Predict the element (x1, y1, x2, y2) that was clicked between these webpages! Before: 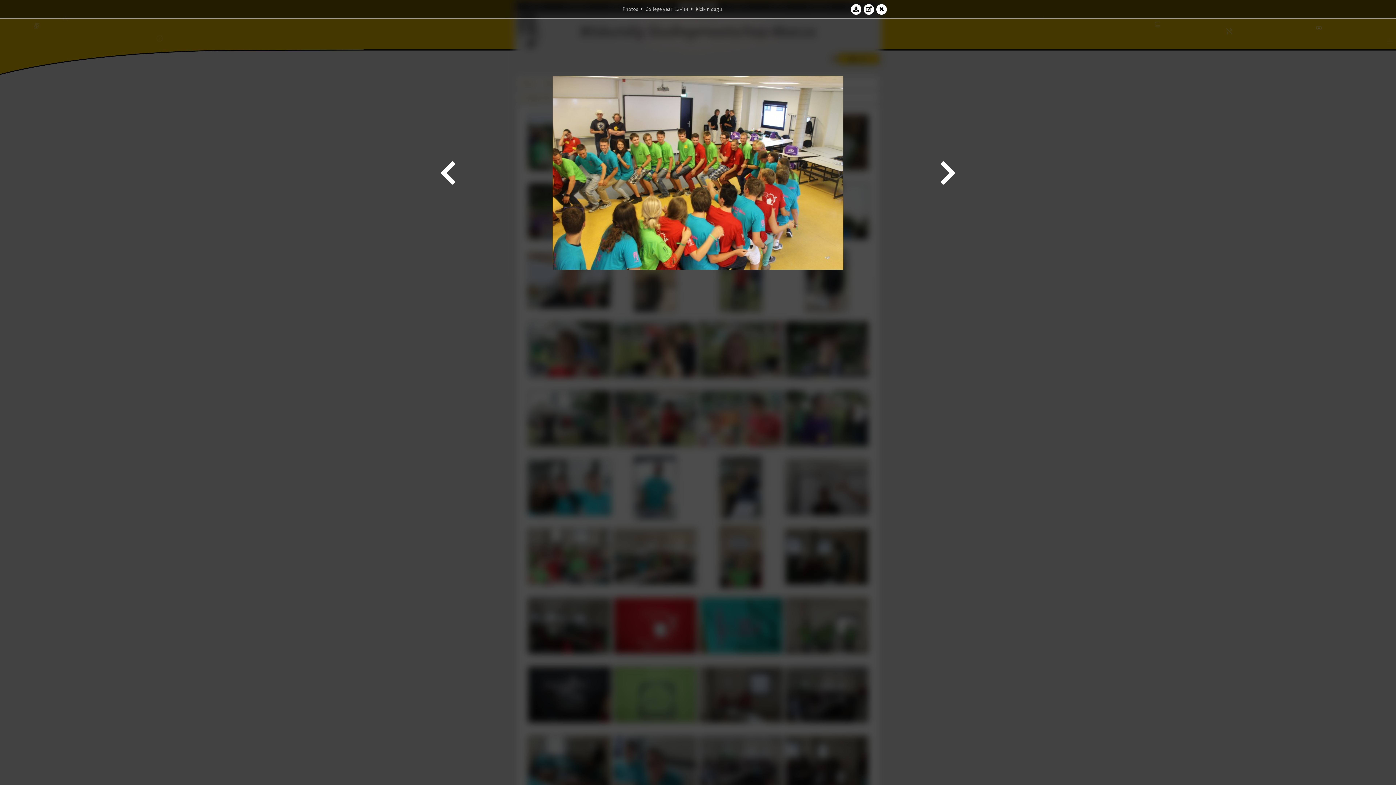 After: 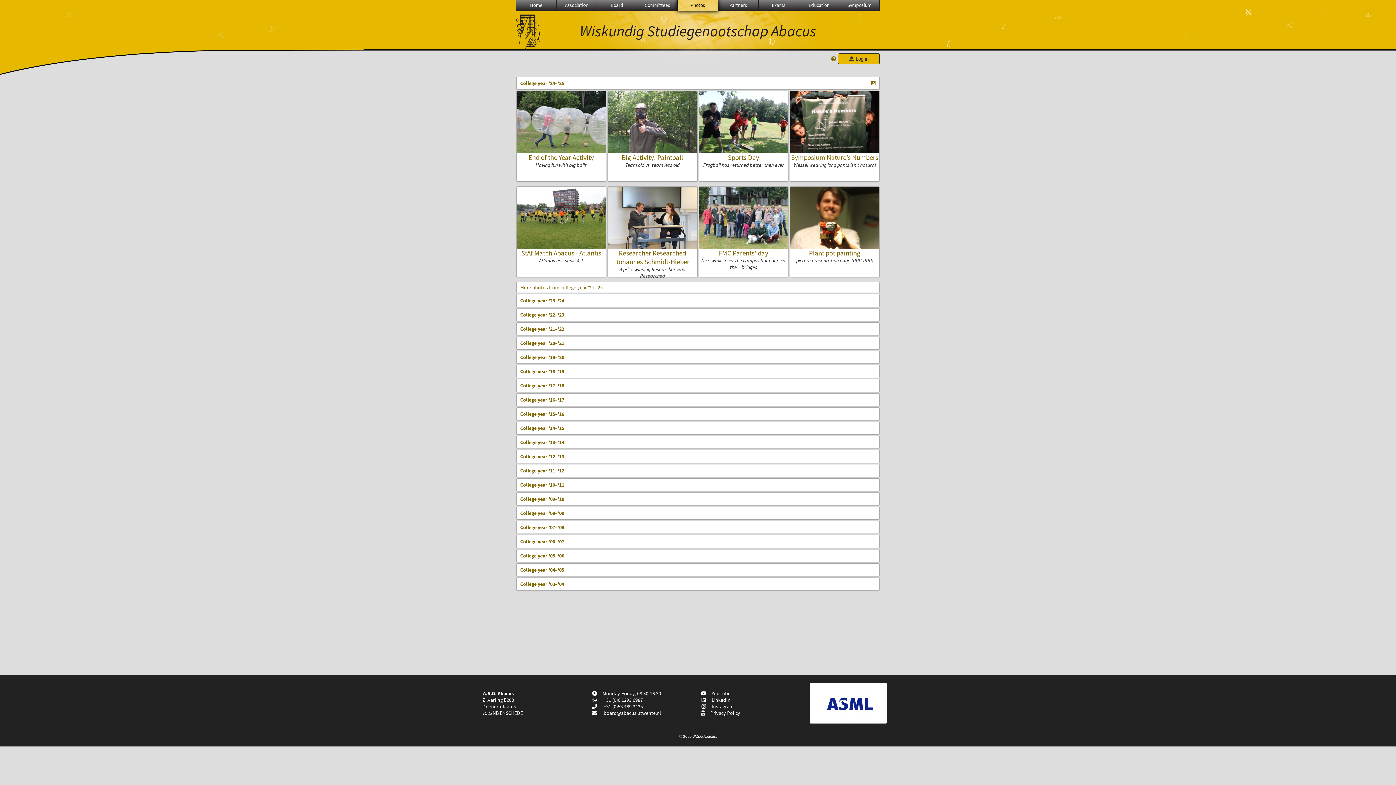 Action: bbox: (622, 5, 638, 12) label: Photos